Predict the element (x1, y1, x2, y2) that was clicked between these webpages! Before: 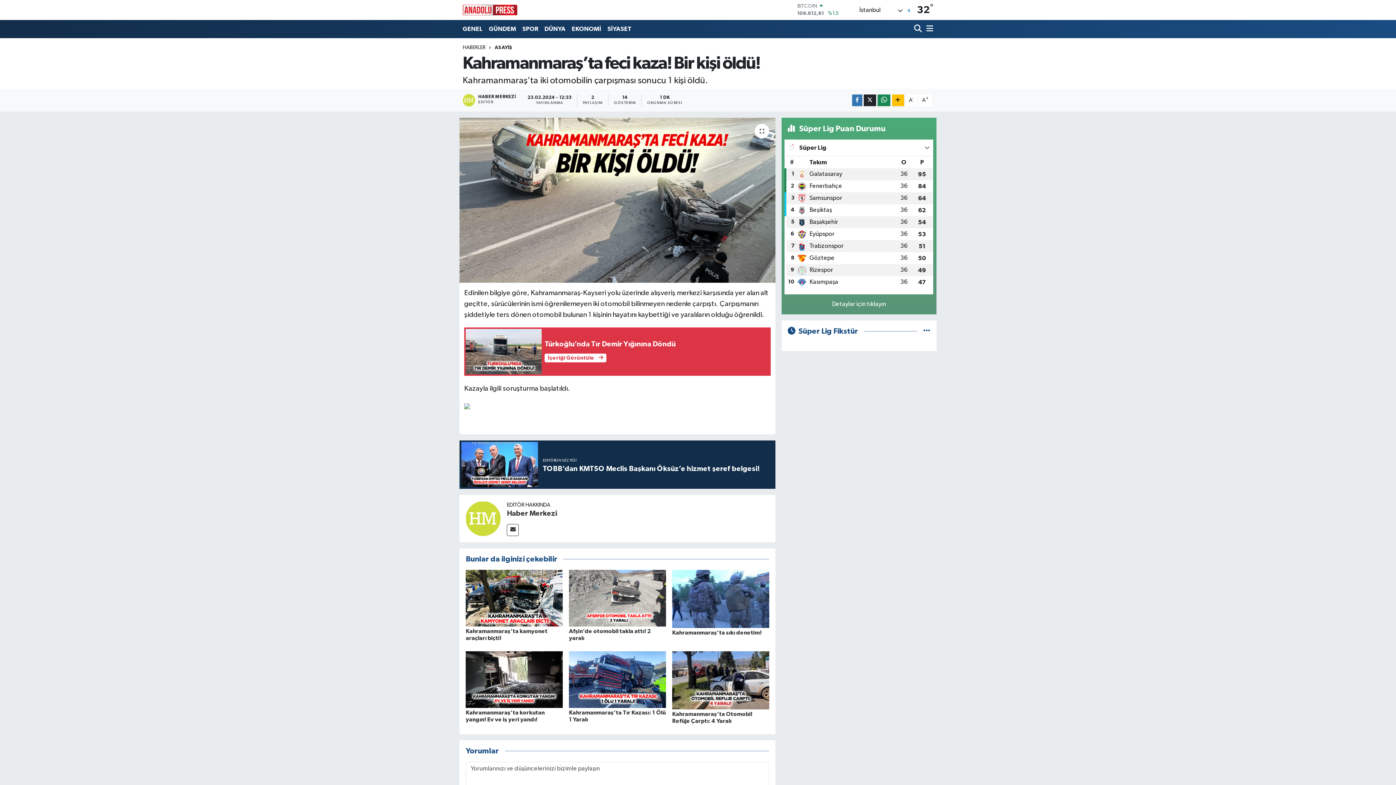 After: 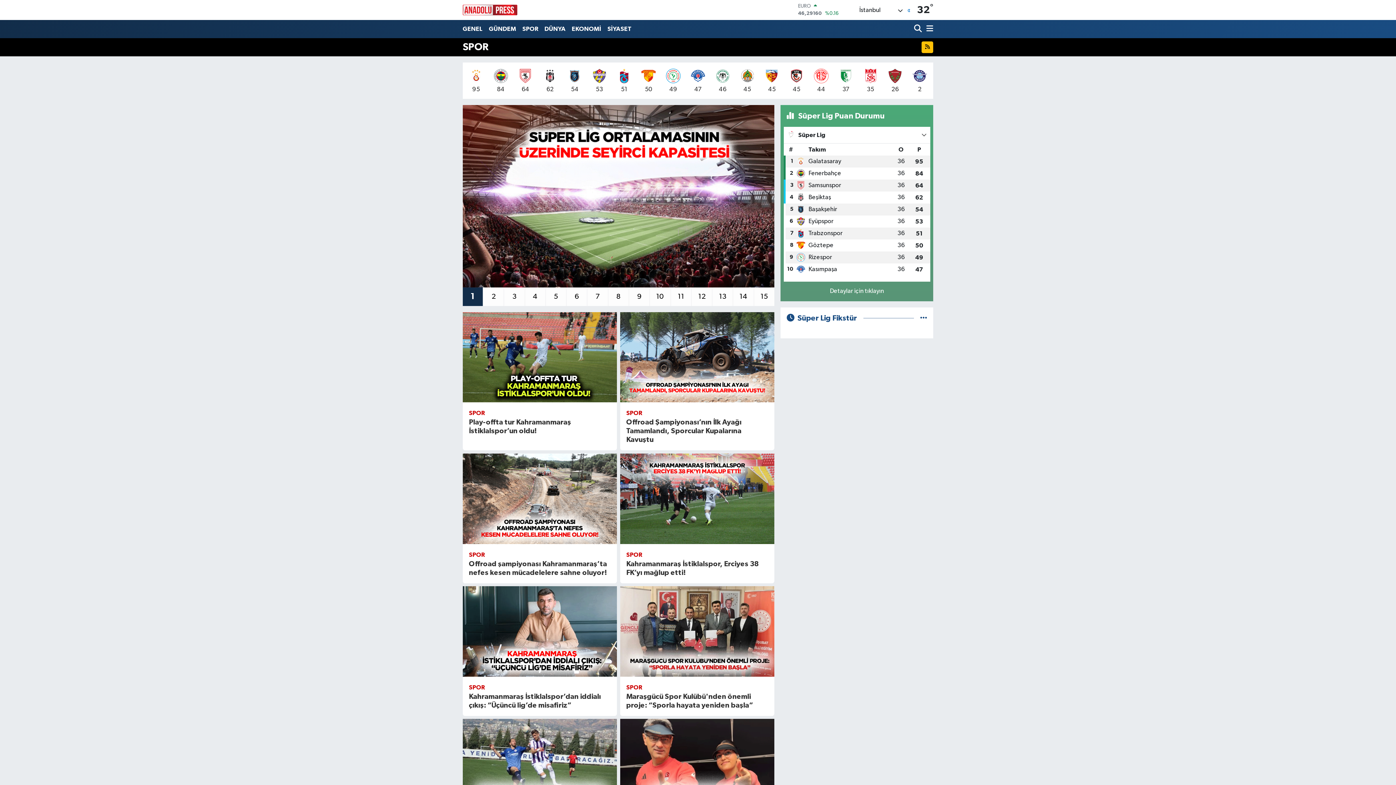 Action: bbox: (519, 21, 541, 36) label: SPOR